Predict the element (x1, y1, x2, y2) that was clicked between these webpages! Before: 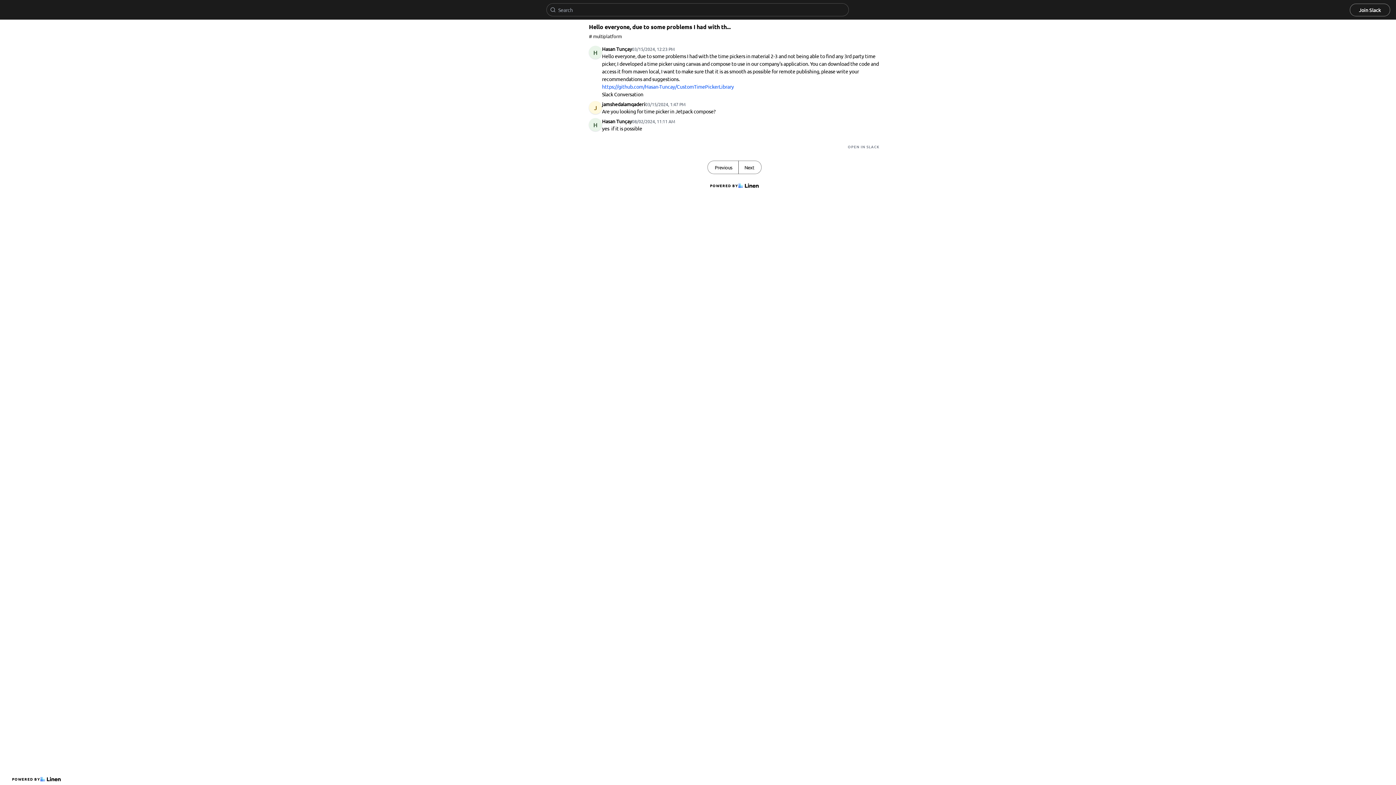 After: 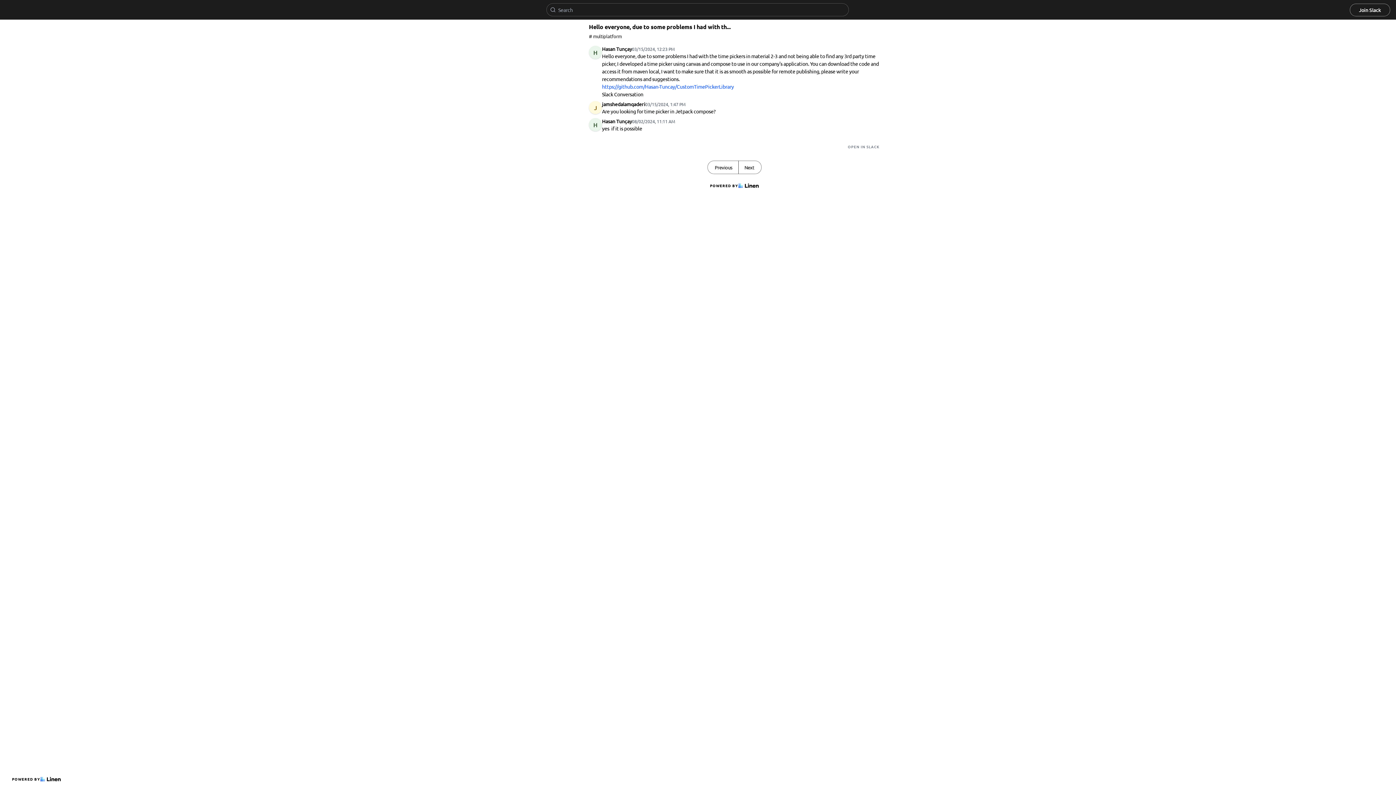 Action: bbox: (1350, 3, 1390, 16) label: Join Slack